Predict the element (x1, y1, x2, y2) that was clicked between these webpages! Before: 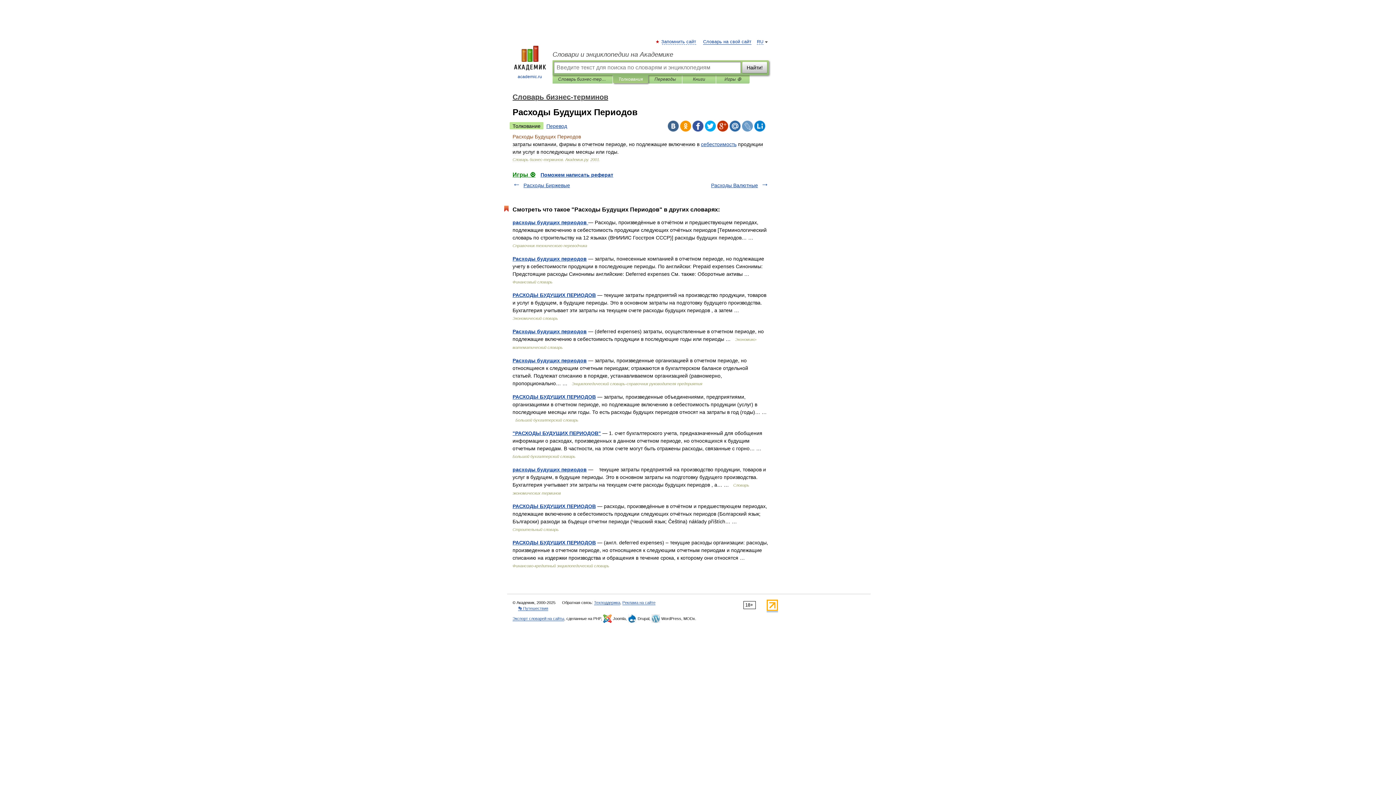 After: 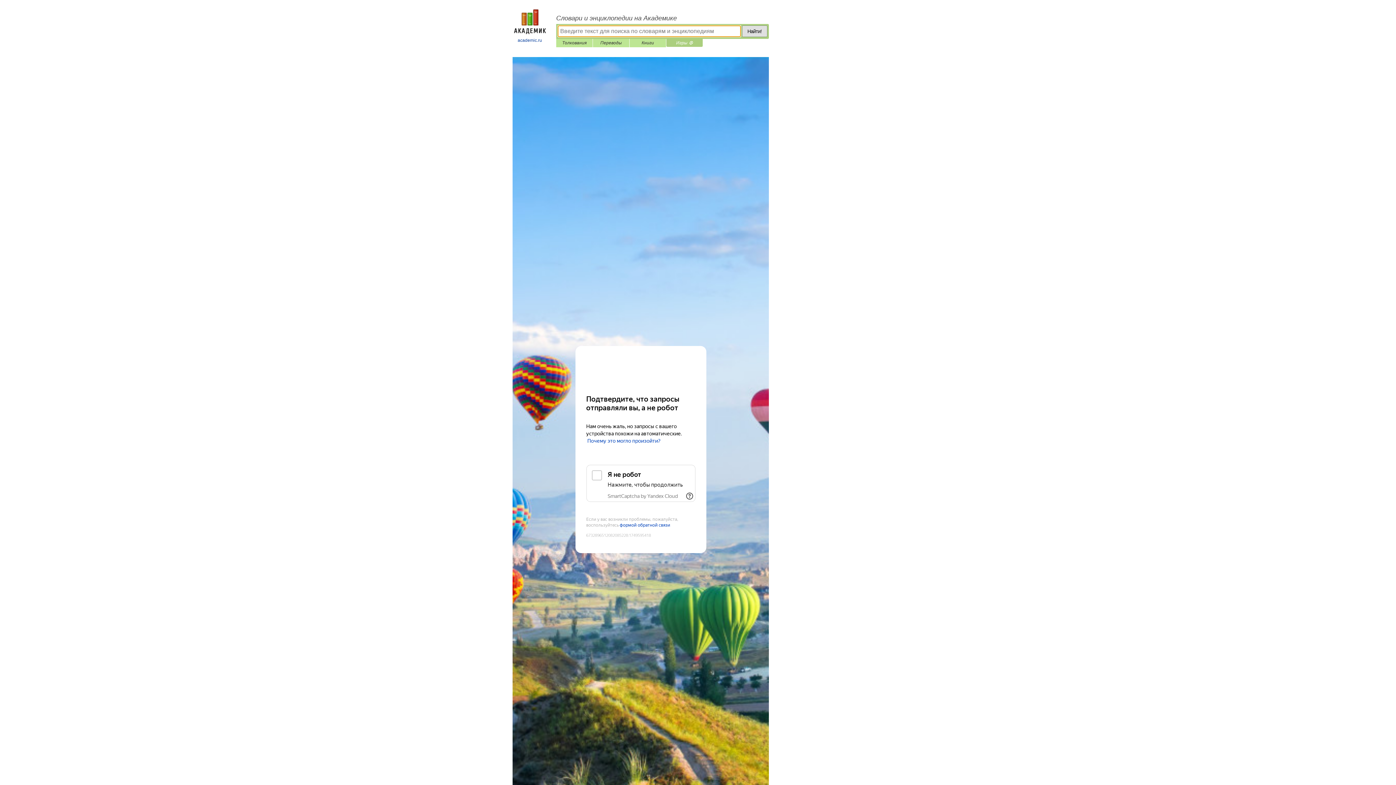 Action: label: Игры ⚽ bbox: (512, 171, 535, 177)